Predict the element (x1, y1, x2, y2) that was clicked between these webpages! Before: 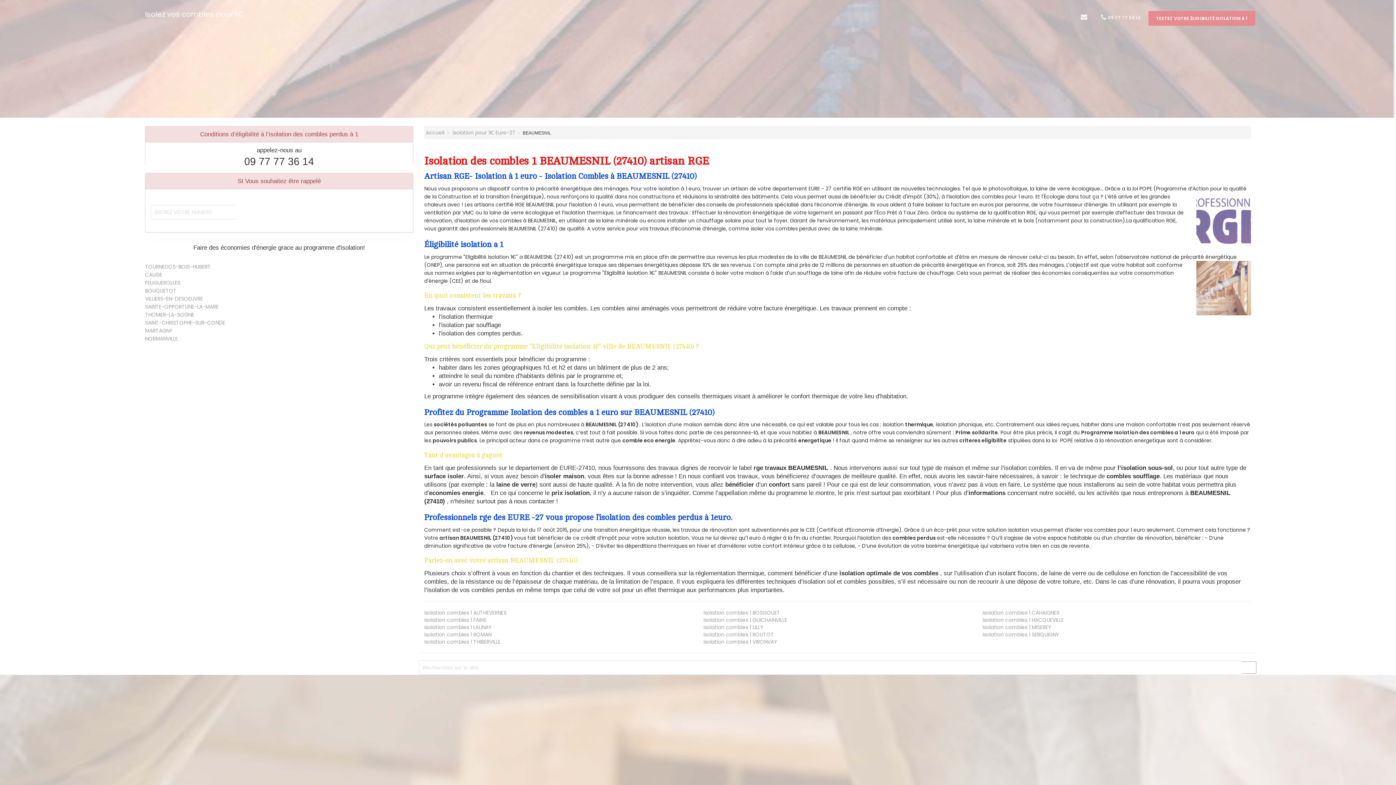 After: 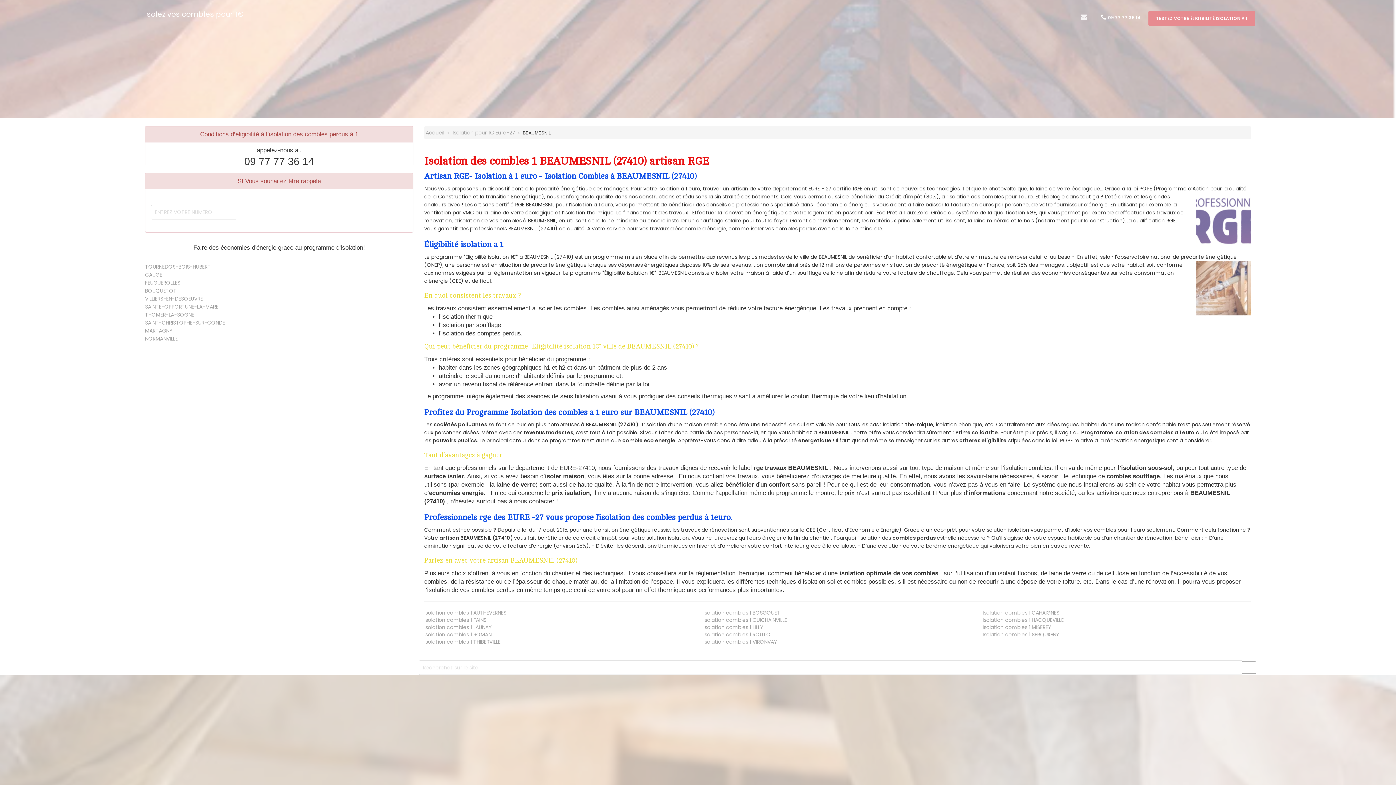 Action: bbox: (1095, 10, 1146, 24) label:  09 77 77 36 14